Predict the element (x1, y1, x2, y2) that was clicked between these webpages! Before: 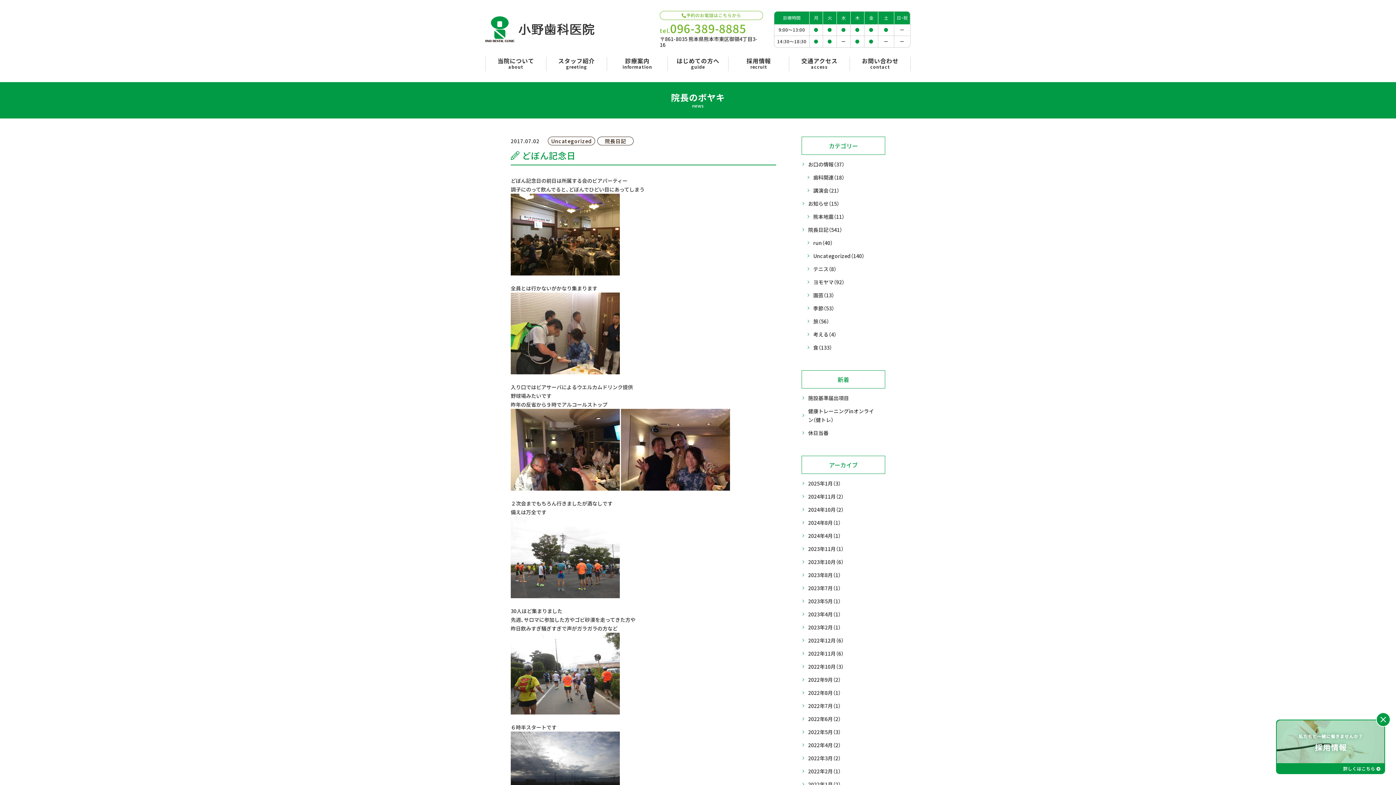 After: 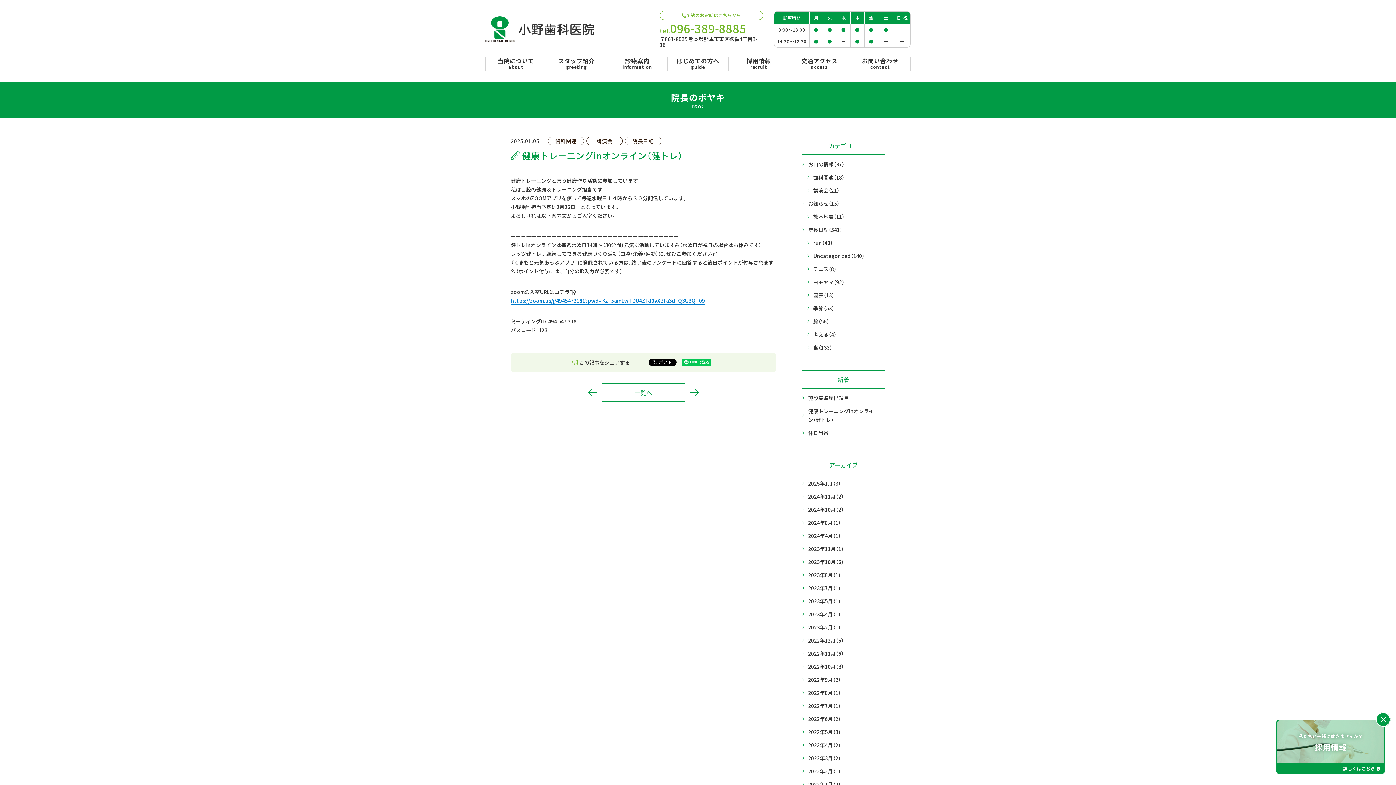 Action: label: 健康トレーニングinオンライン（健トレ） bbox: (801, 404, 885, 426)